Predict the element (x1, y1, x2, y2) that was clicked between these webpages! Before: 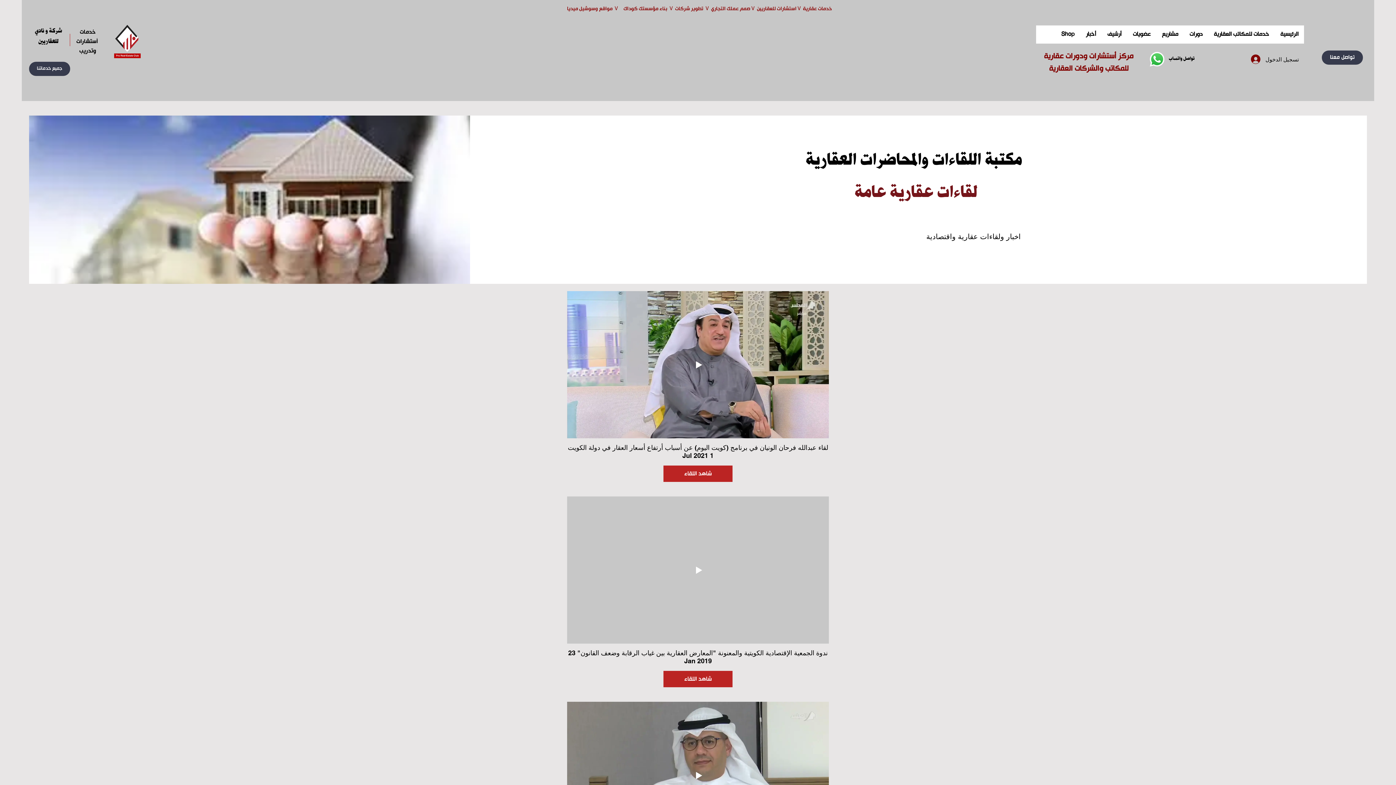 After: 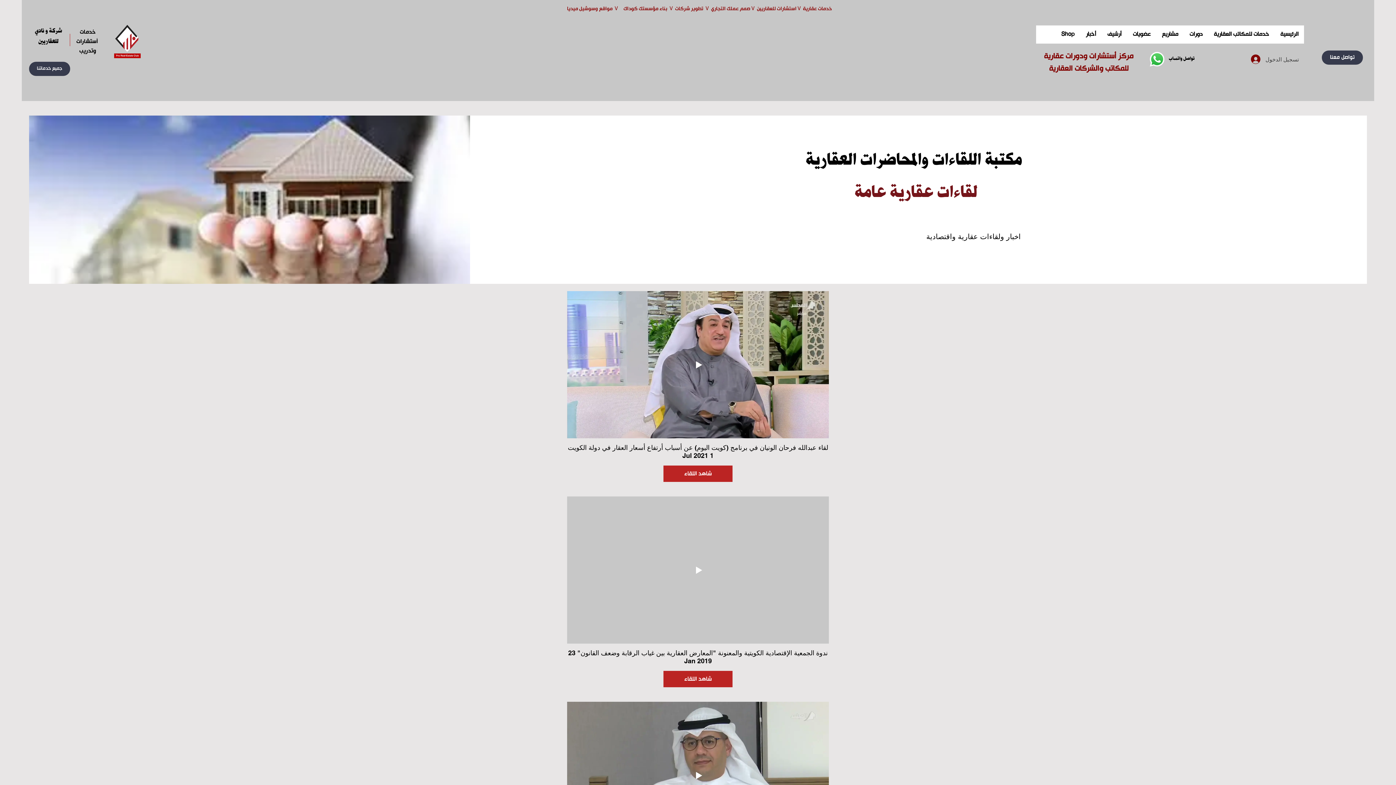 Action: bbox: (1246, 52, 1304, 66) label: تسجيل الدخول